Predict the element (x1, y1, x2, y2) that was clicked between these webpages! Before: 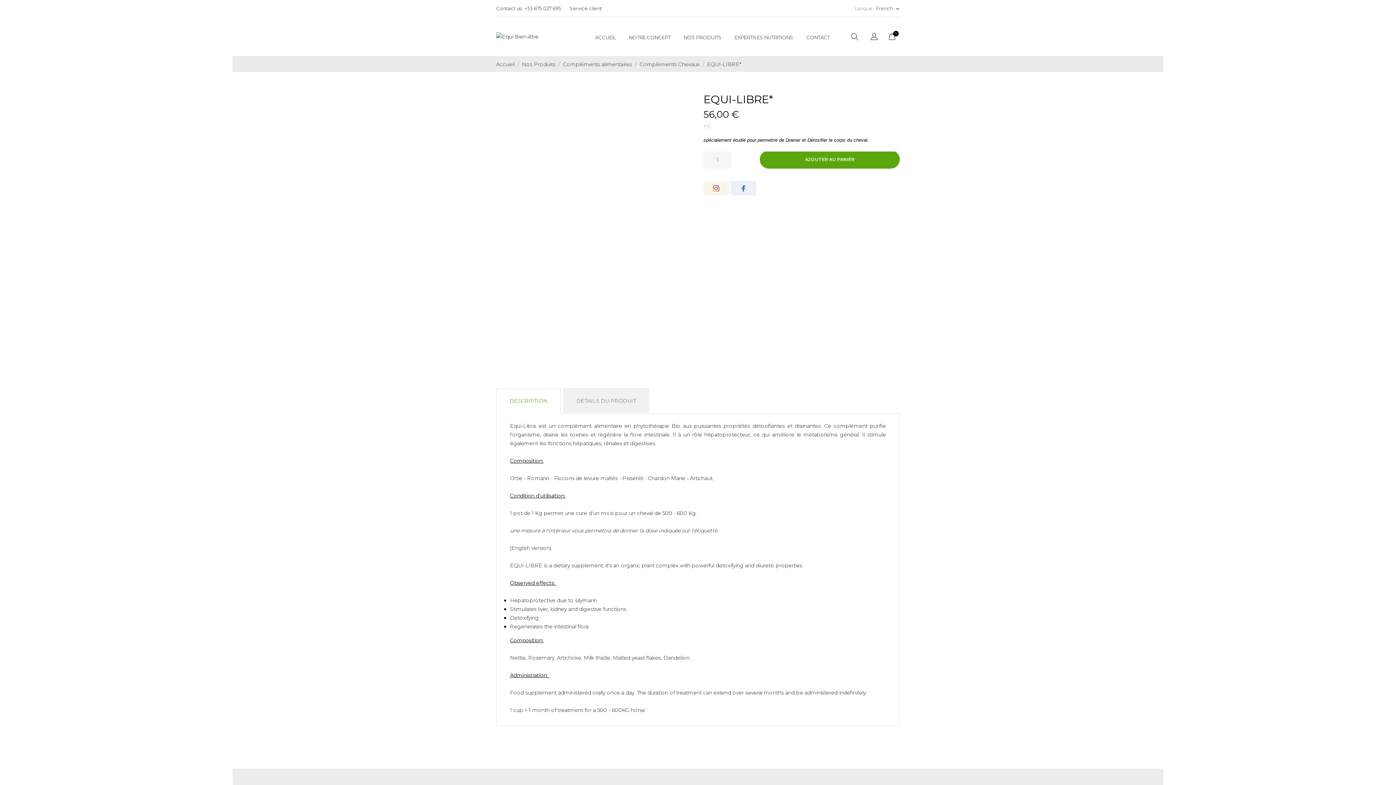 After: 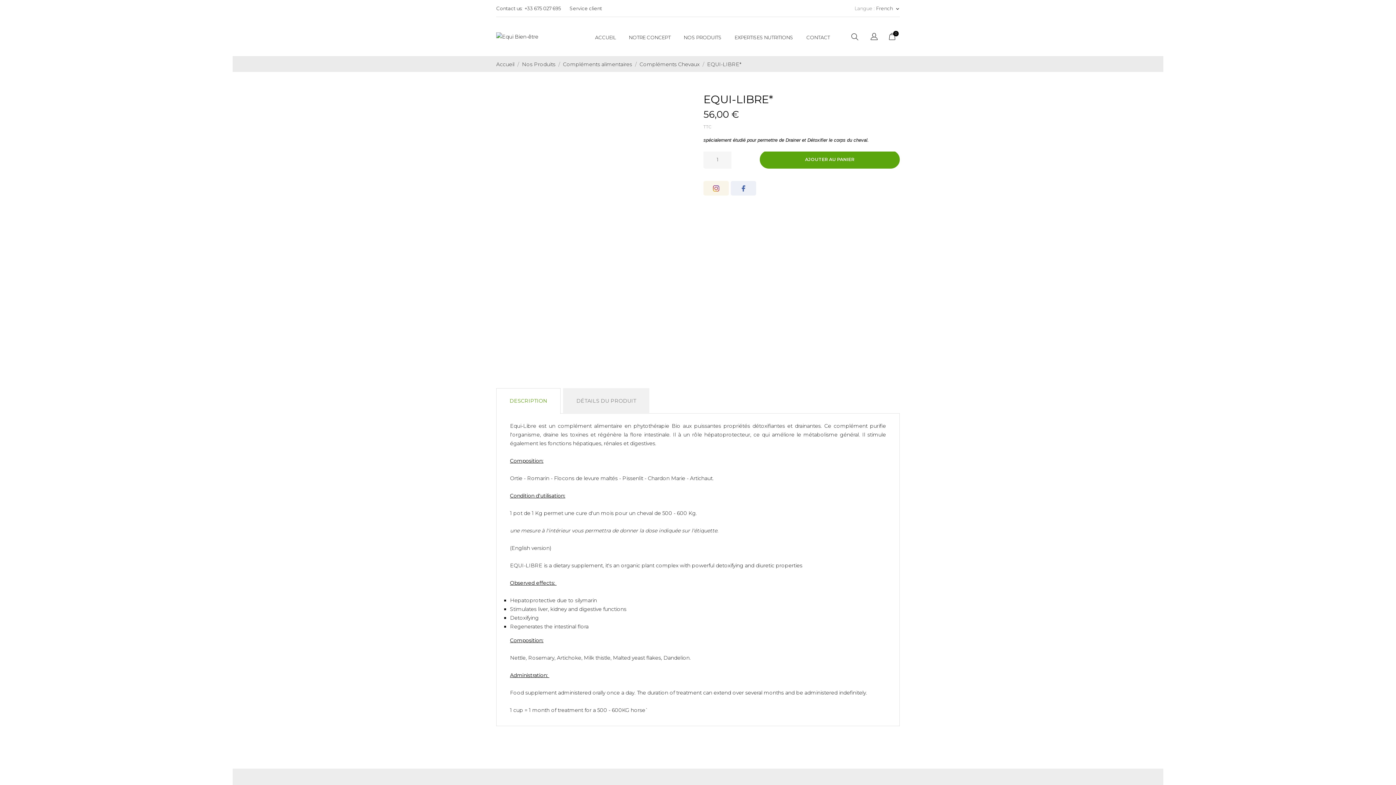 Action: label: EQUI-LIBRE* bbox: (707, 61, 741, 67)